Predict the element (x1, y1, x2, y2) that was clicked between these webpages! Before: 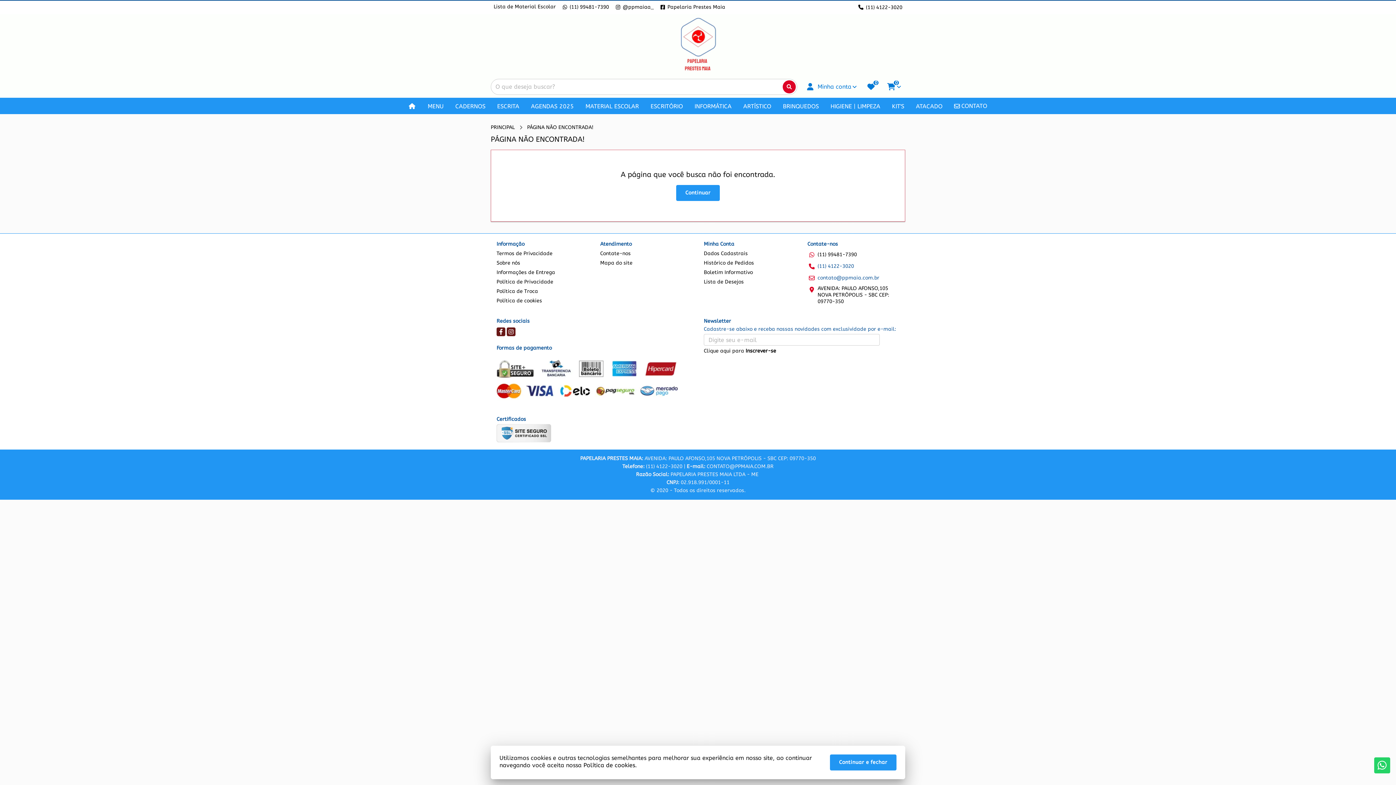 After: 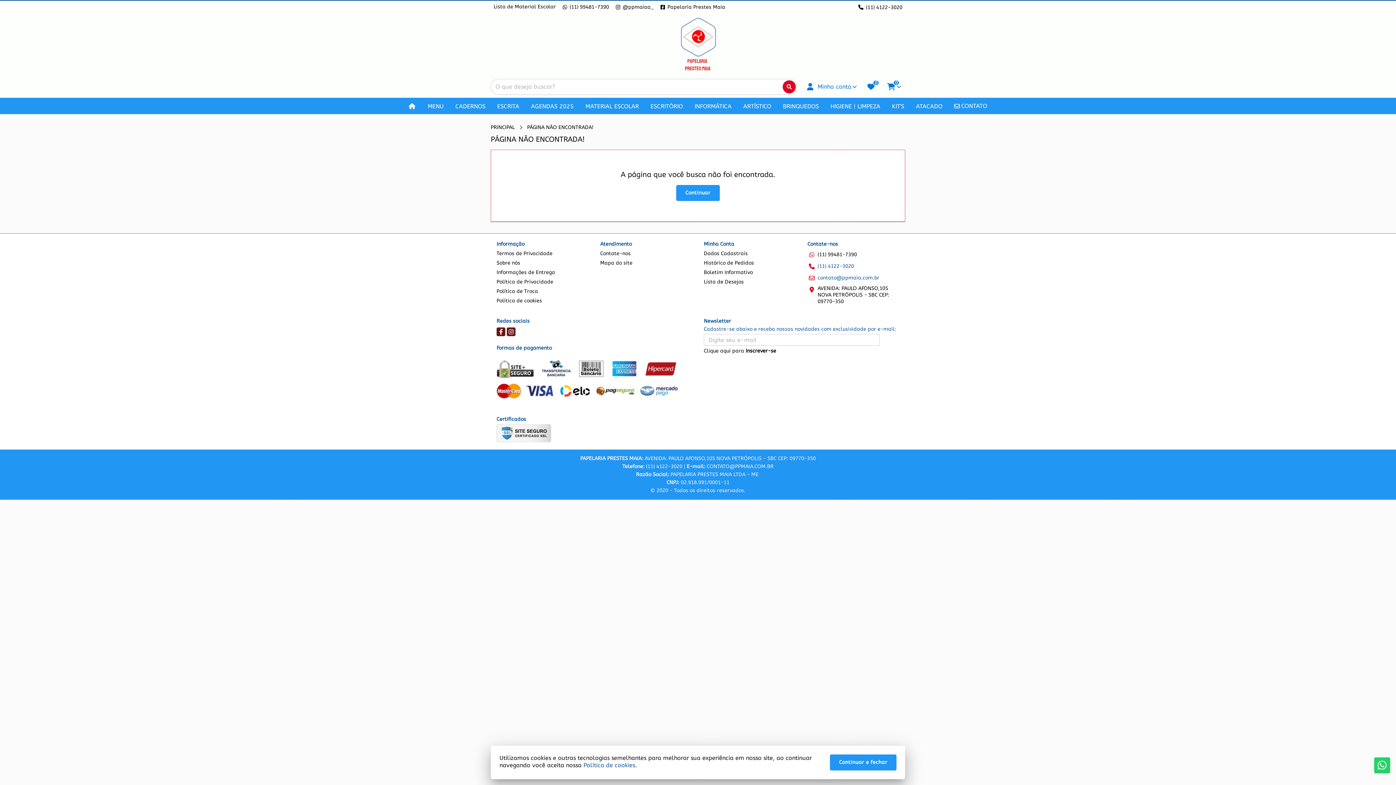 Action: bbox: (583, 762, 635, 769) label: Política de cookies